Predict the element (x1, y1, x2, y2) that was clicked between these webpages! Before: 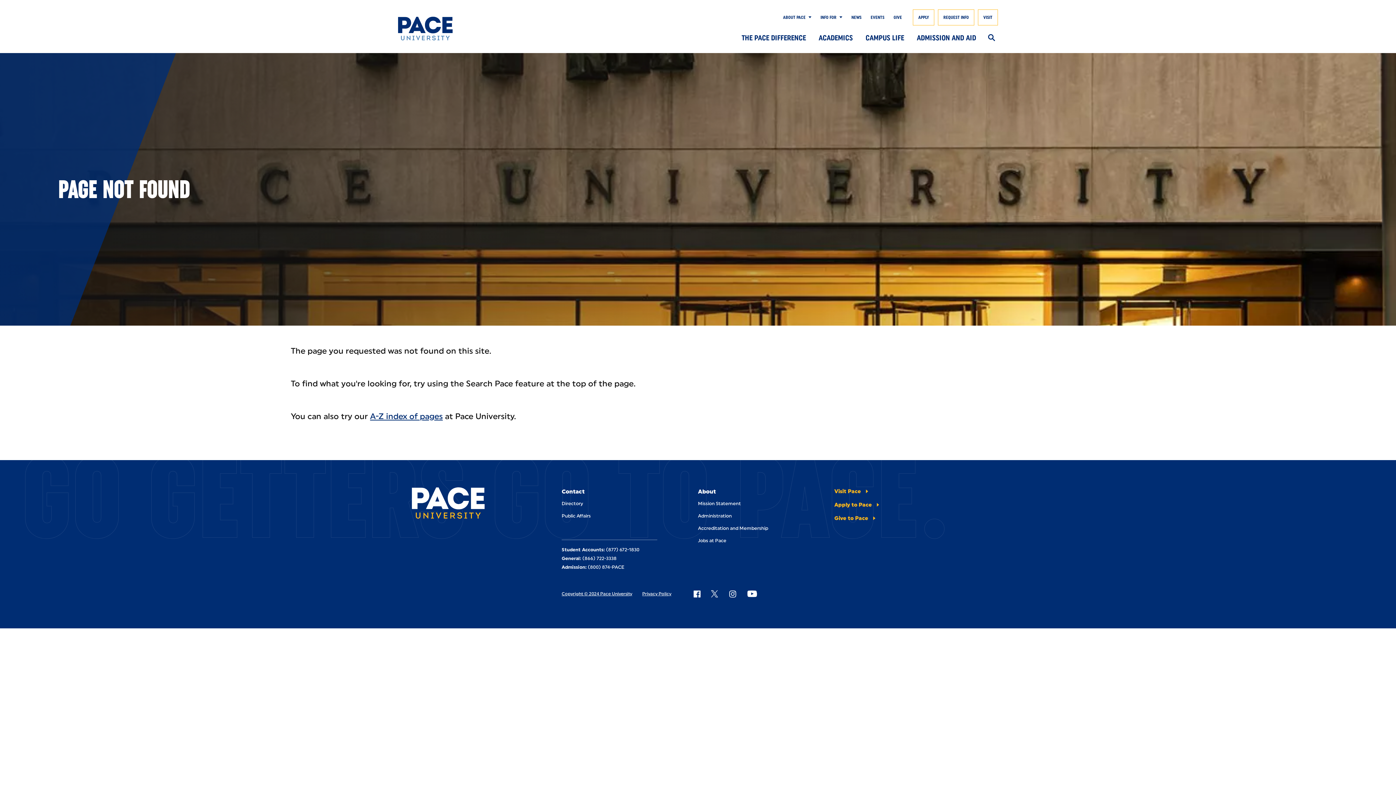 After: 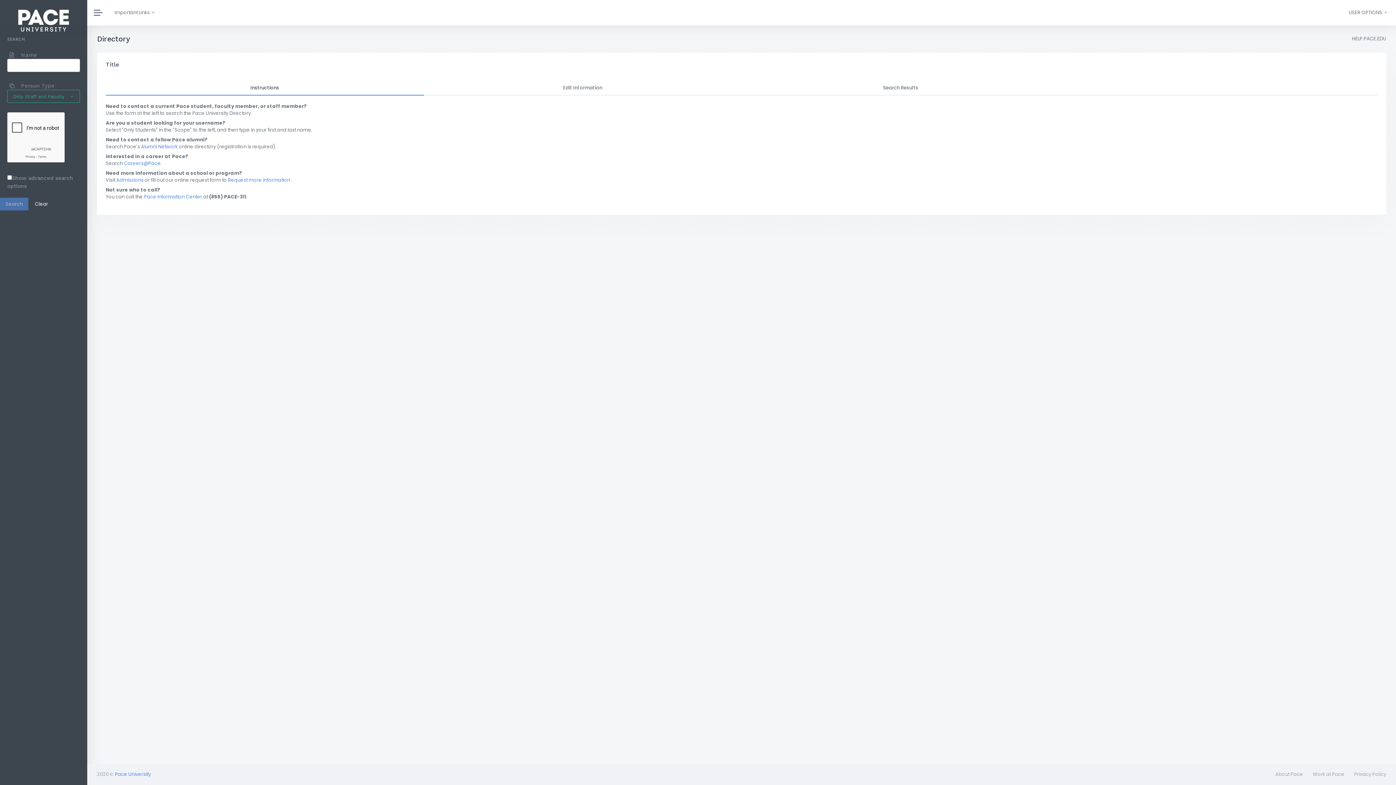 Action: label: Directory bbox: (561, 501, 583, 506)